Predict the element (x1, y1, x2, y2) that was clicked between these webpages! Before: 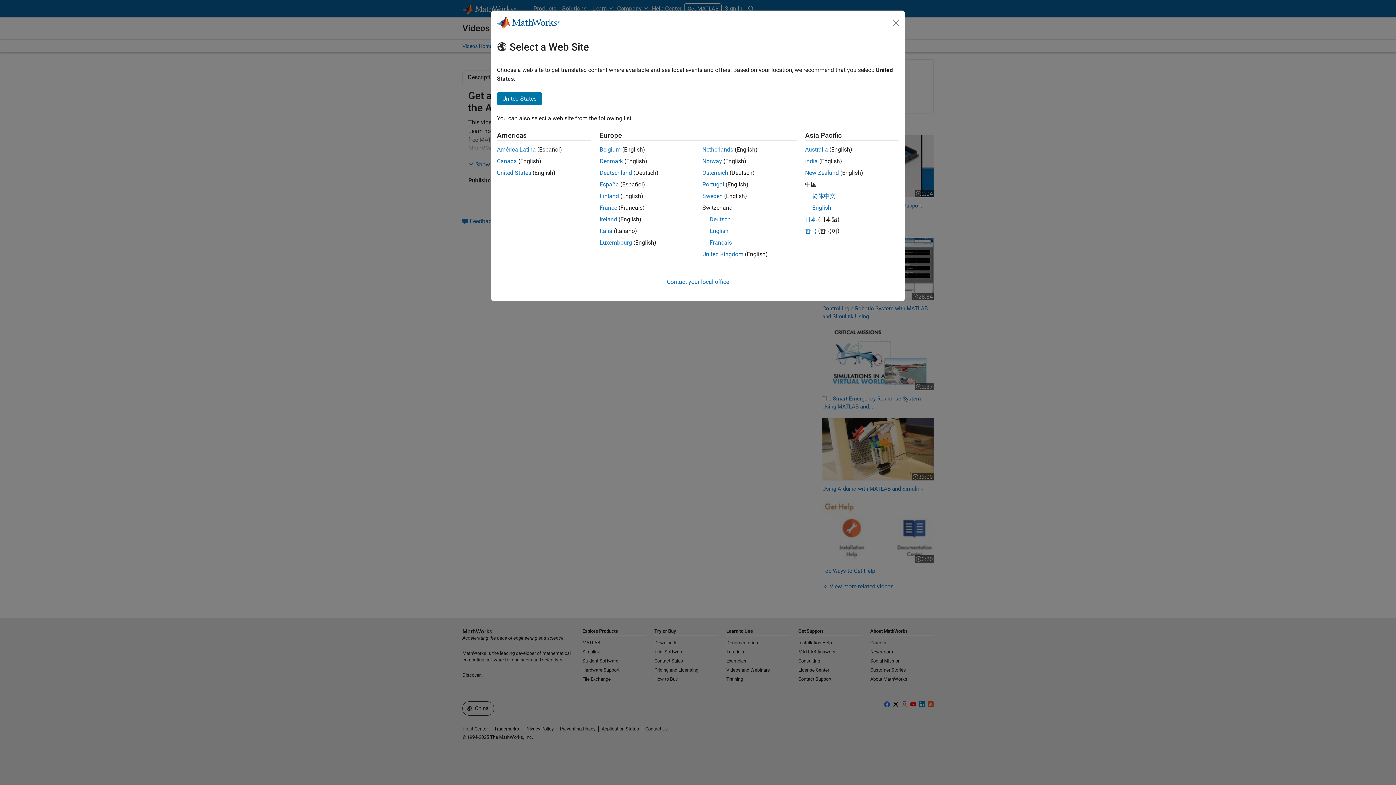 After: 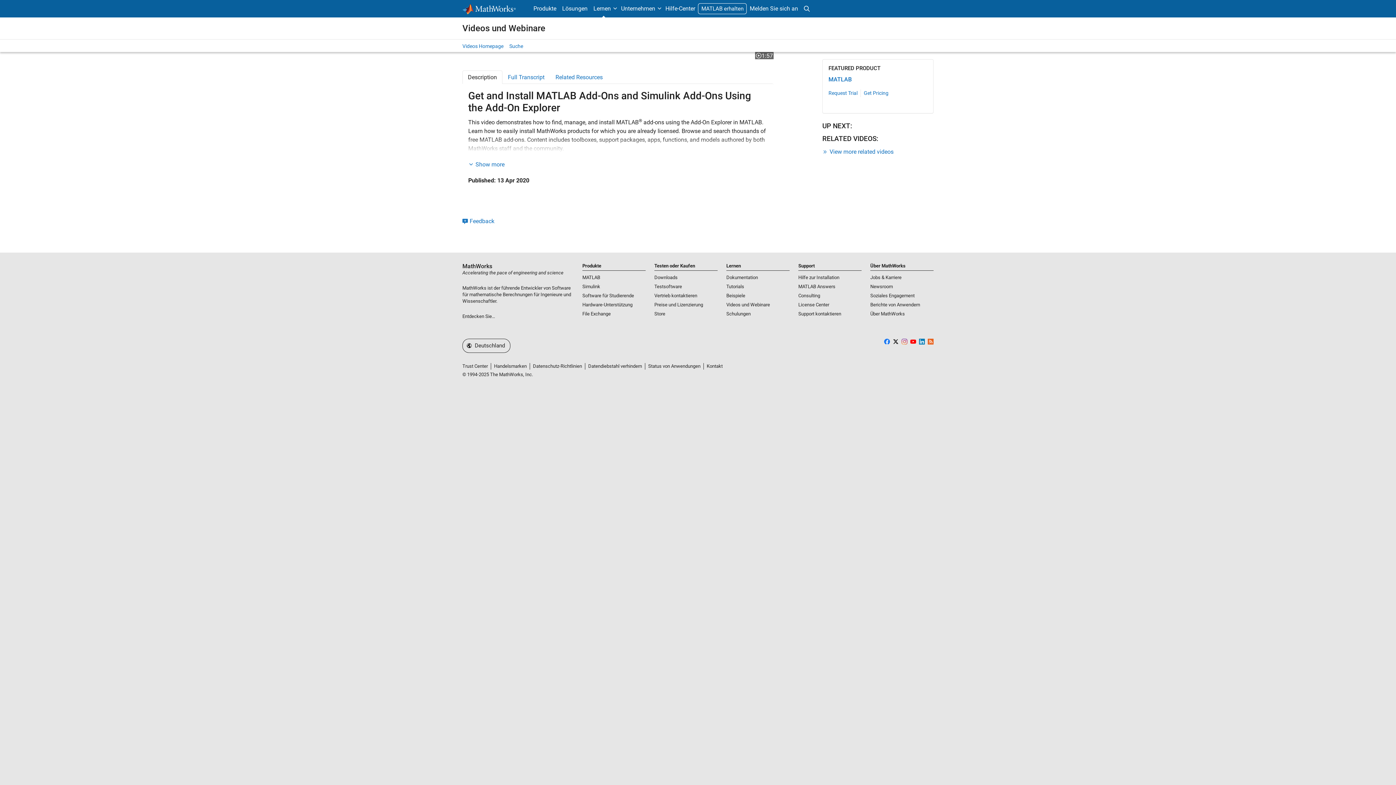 Action: bbox: (702, 169, 728, 176) label: Österreich